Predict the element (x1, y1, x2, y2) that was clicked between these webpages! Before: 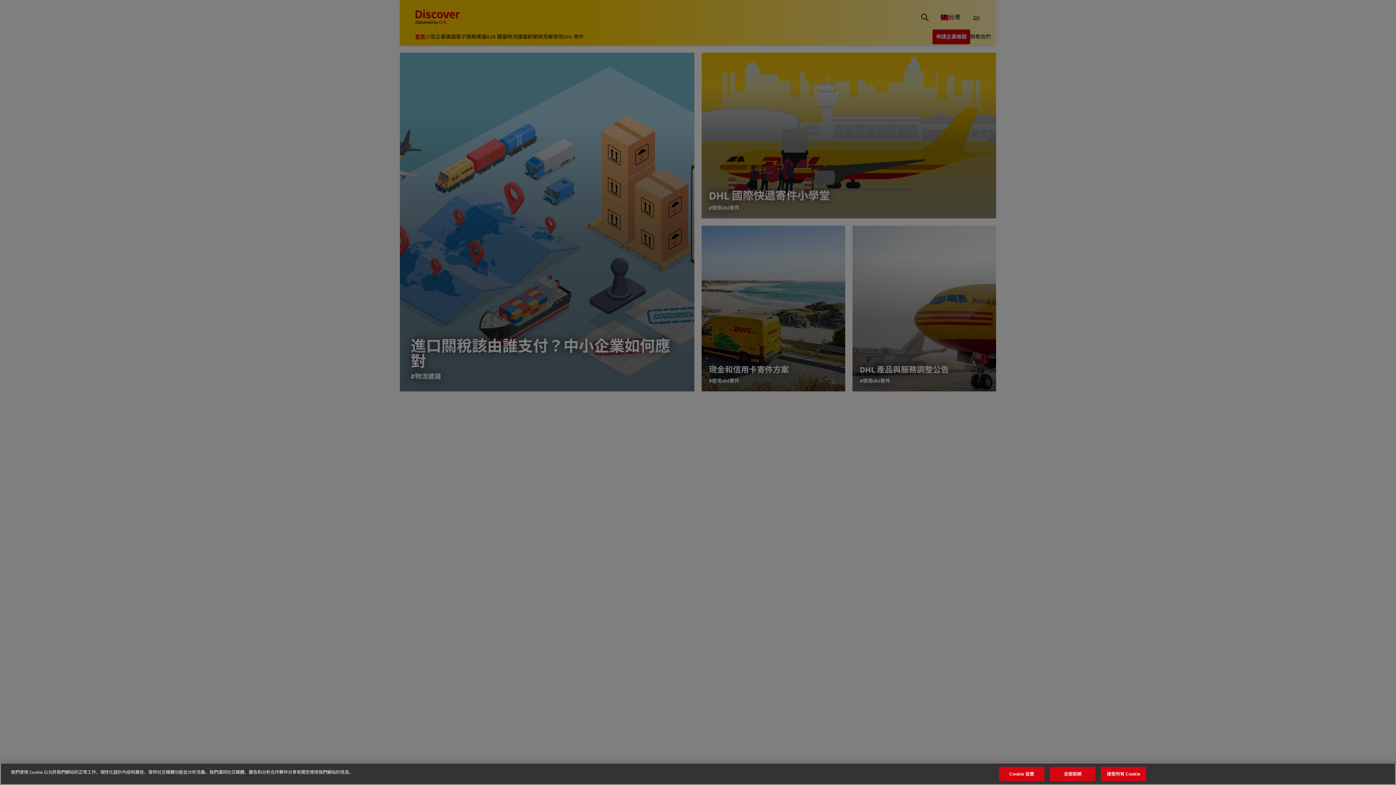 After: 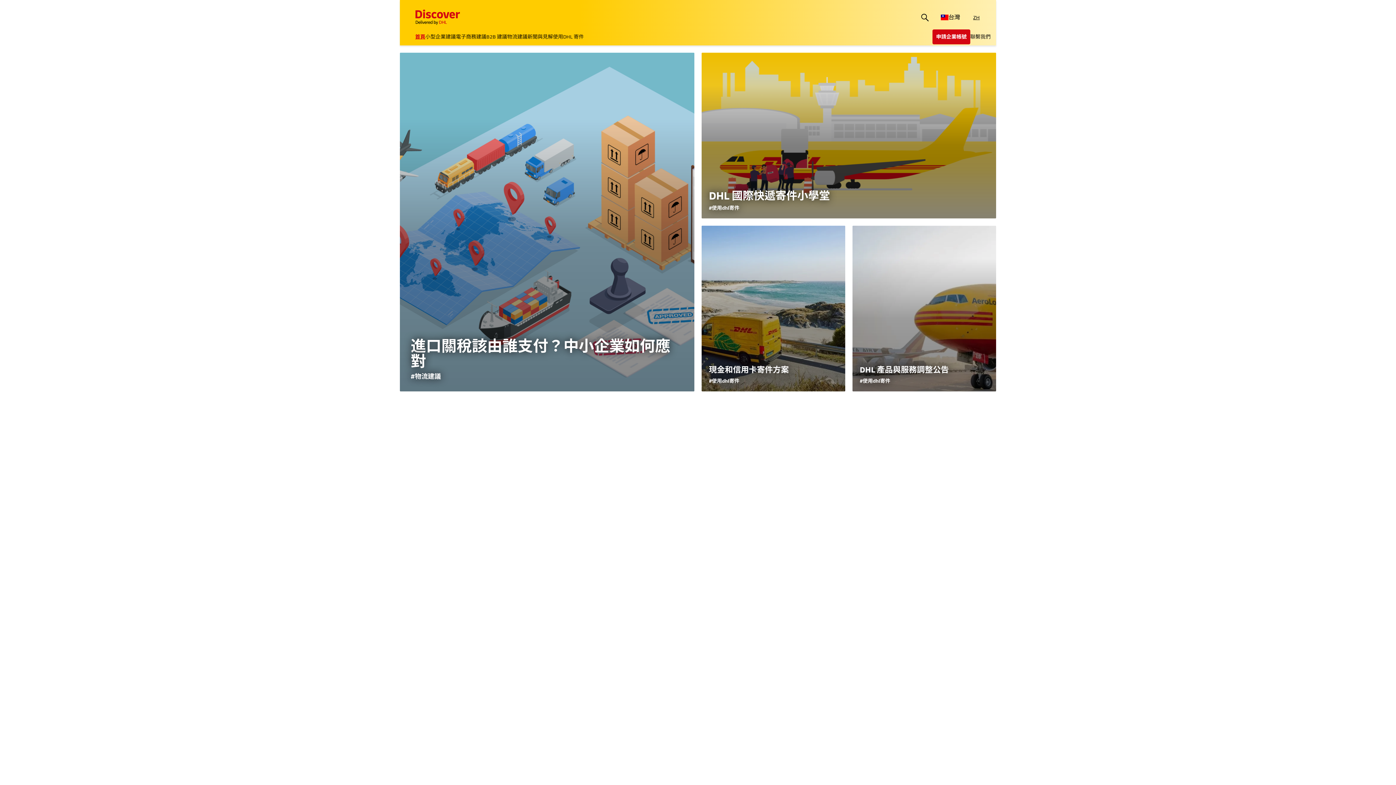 Action: bbox: (1101, 767, 1146, 781) label: 接受所有 Cookie